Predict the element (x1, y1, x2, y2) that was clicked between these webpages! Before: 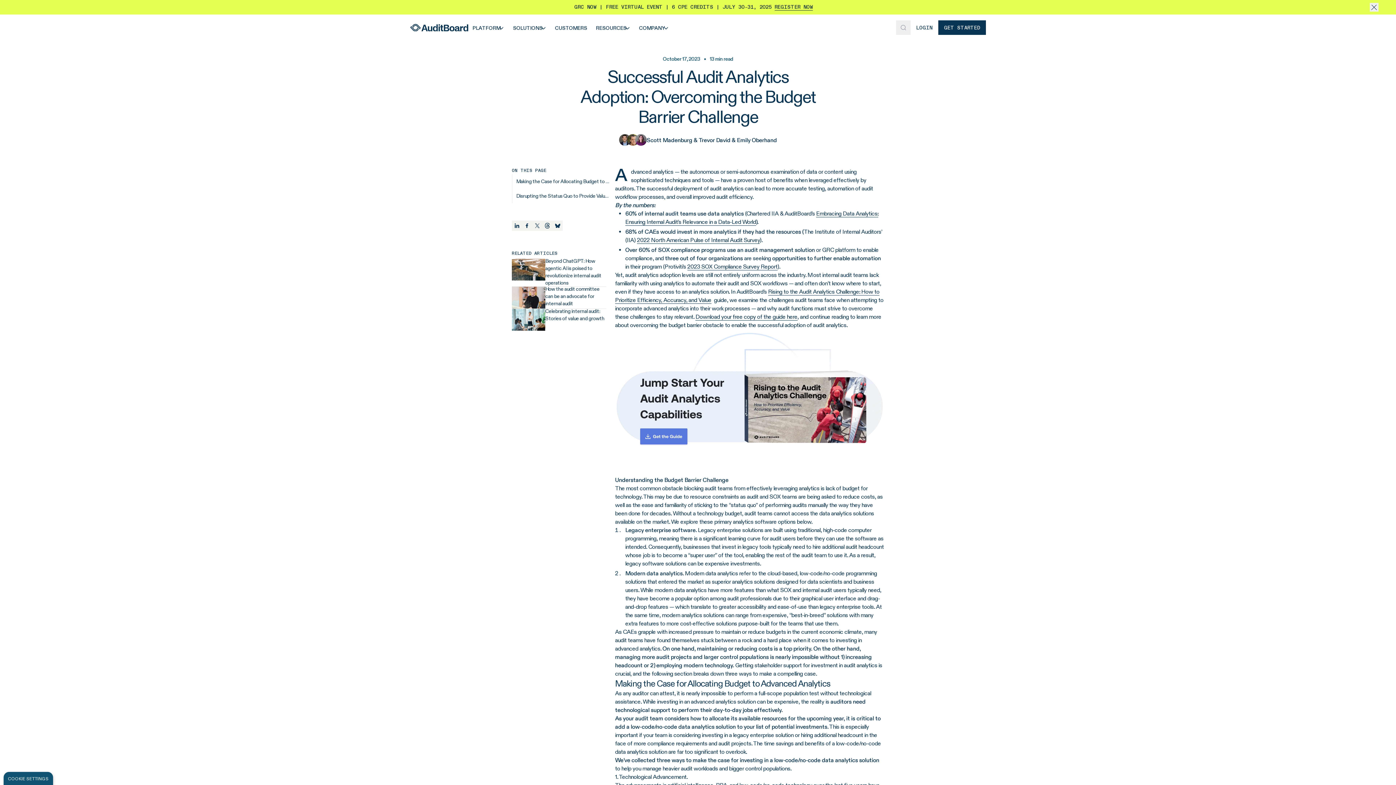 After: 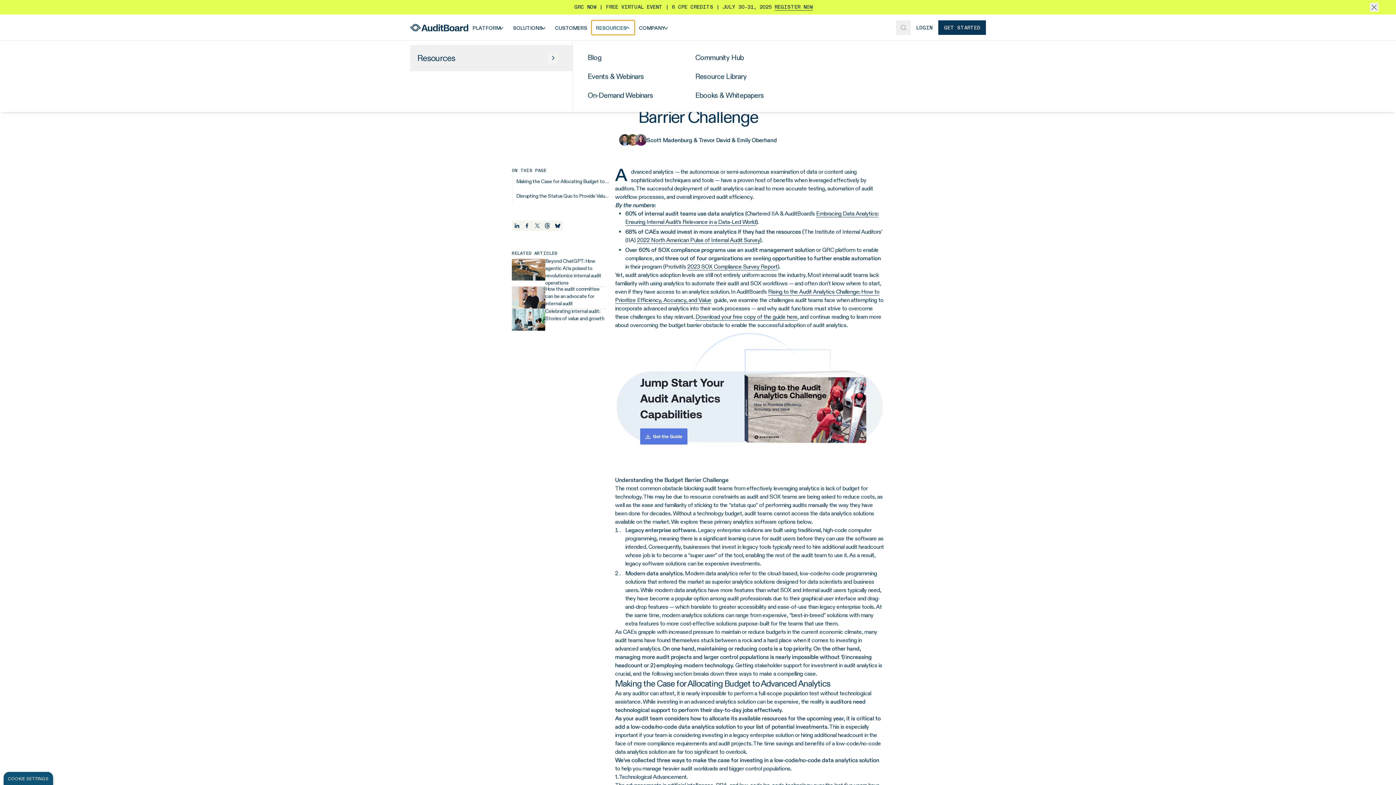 Action: label: RESOURCES bbox: (591, 20, 634, 34)